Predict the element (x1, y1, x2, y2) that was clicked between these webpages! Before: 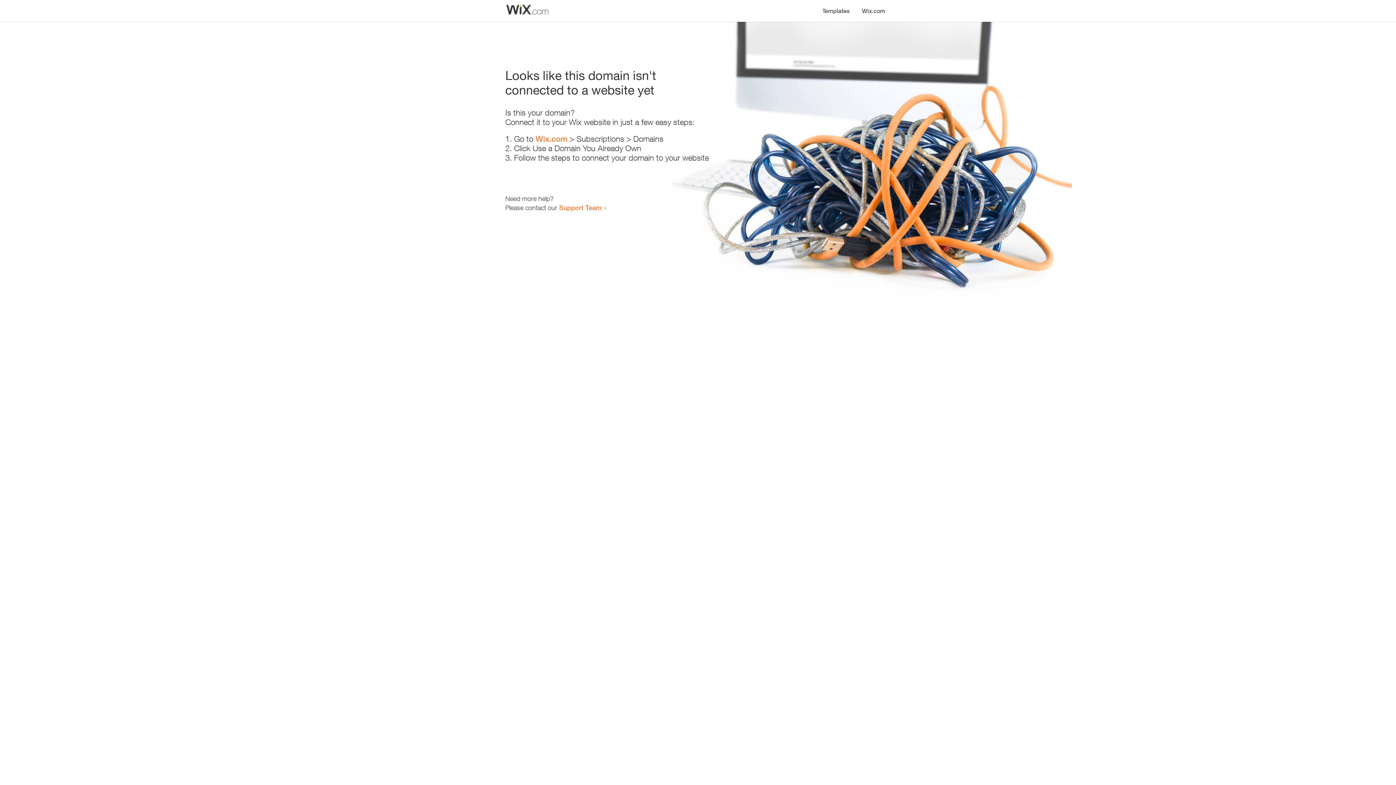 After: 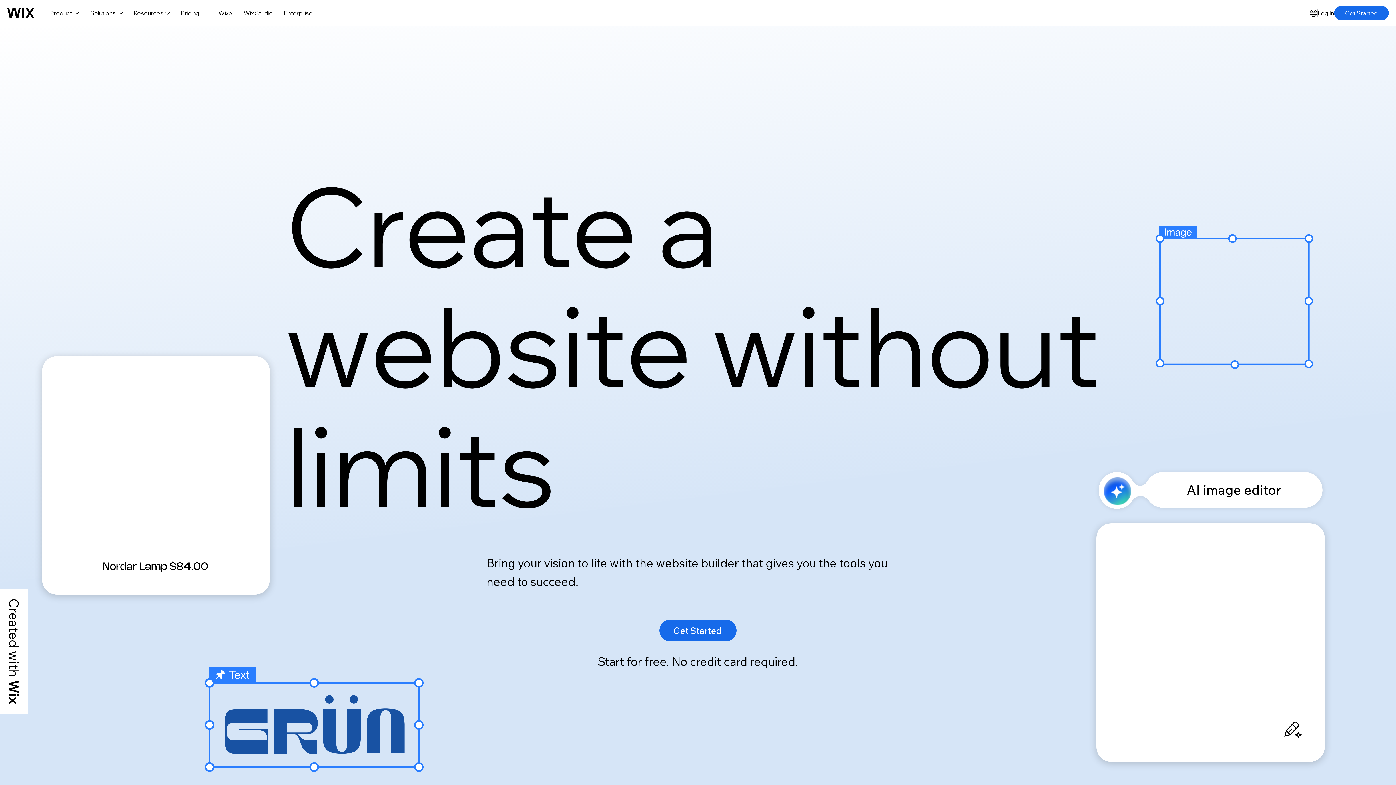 Action: label: Wix.com bbox: (535, 134, 567, 143)